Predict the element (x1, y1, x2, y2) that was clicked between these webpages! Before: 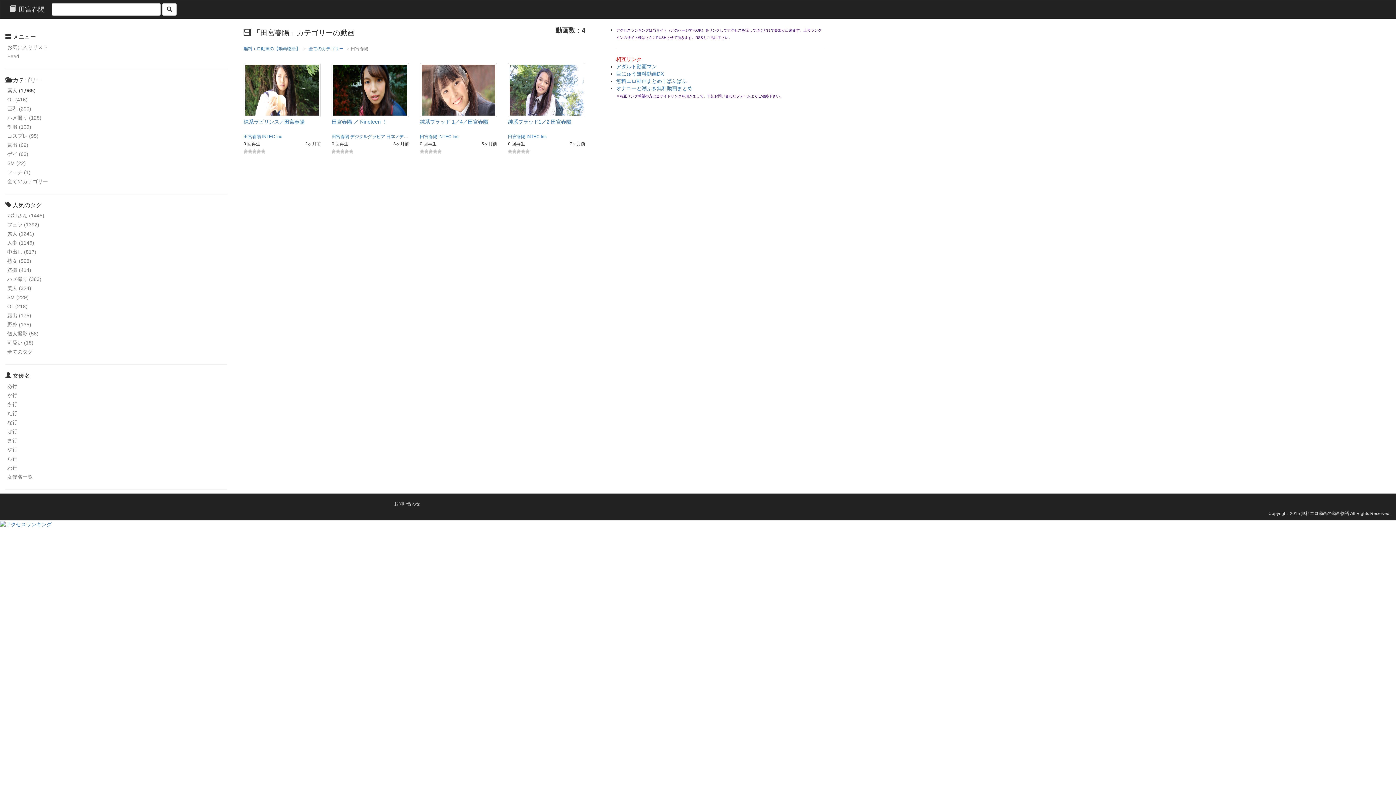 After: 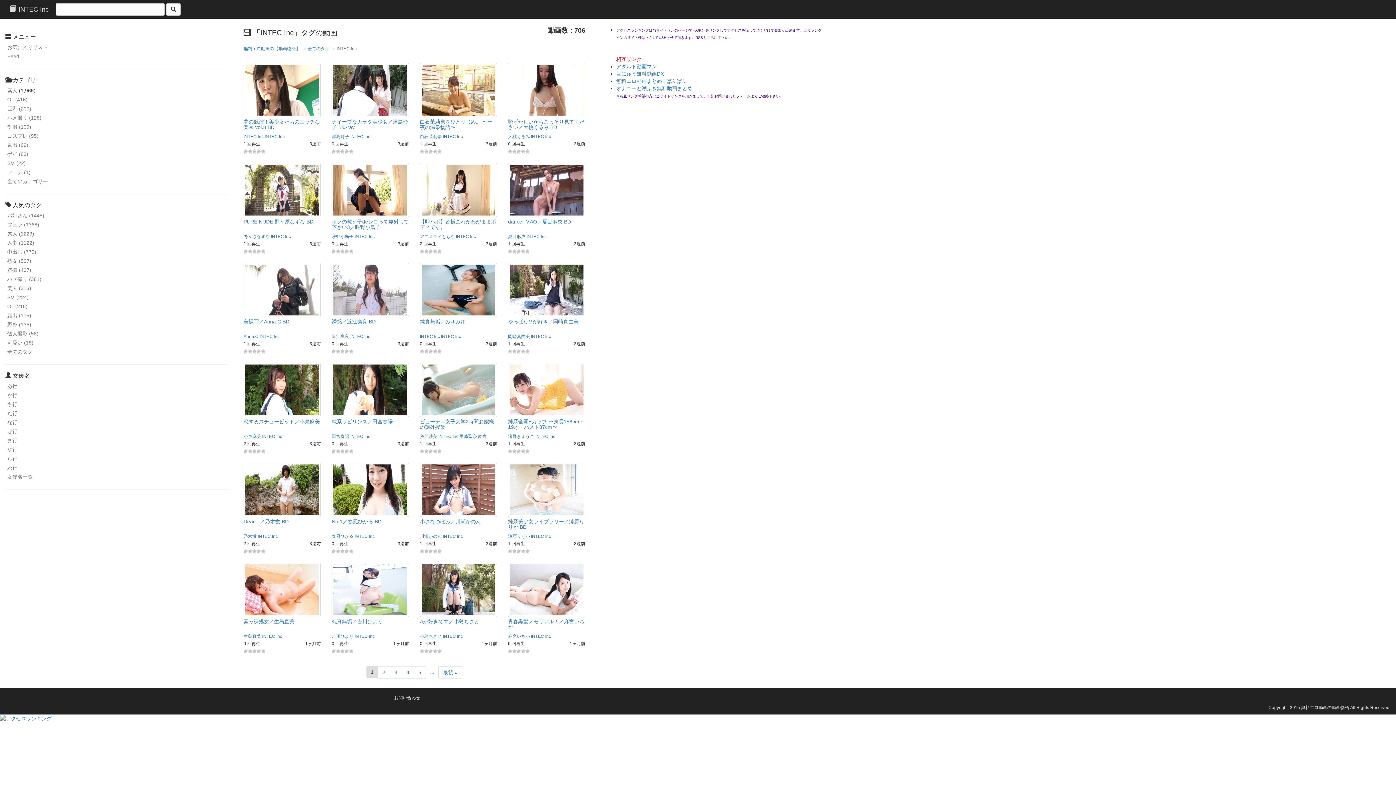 Action: label: INTEC Inc bbox: (526, 134, 546, 139)